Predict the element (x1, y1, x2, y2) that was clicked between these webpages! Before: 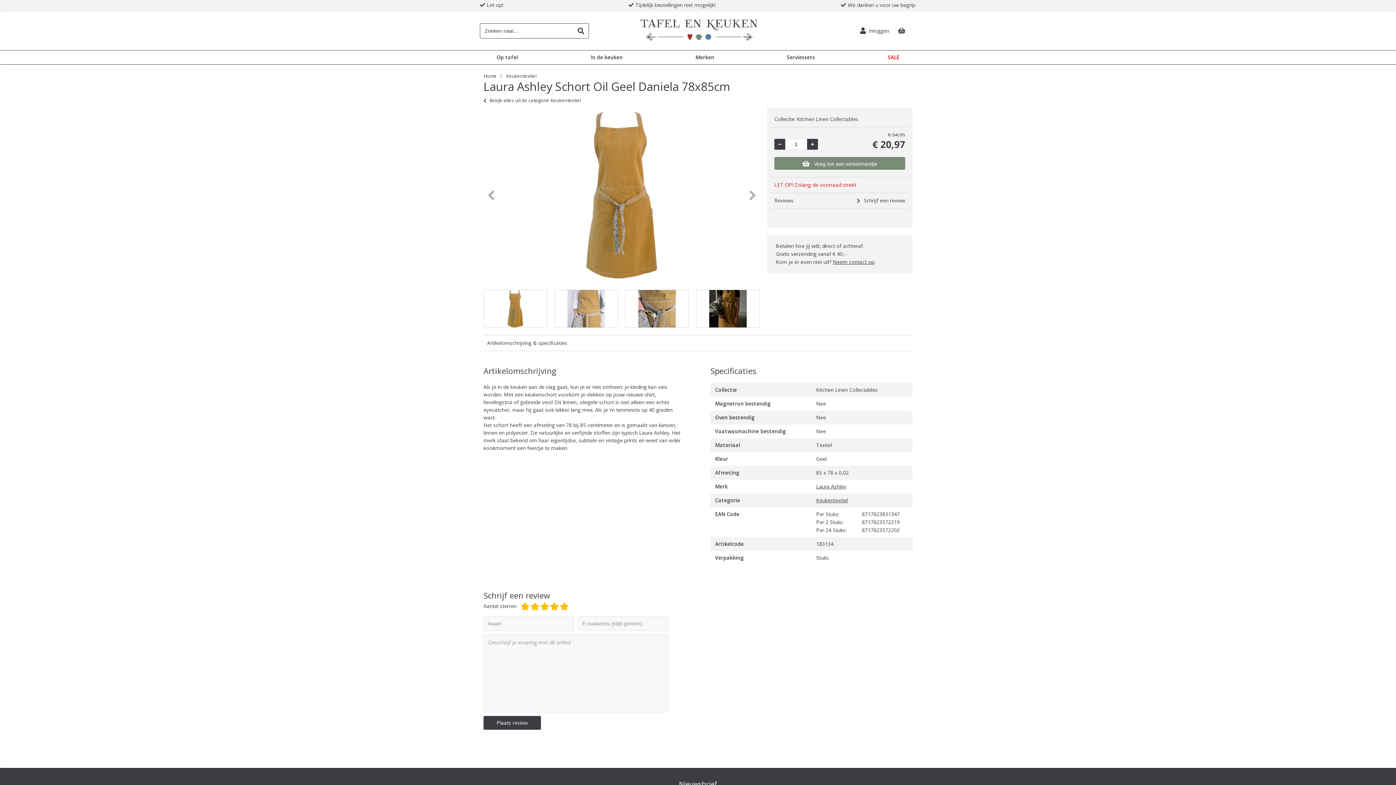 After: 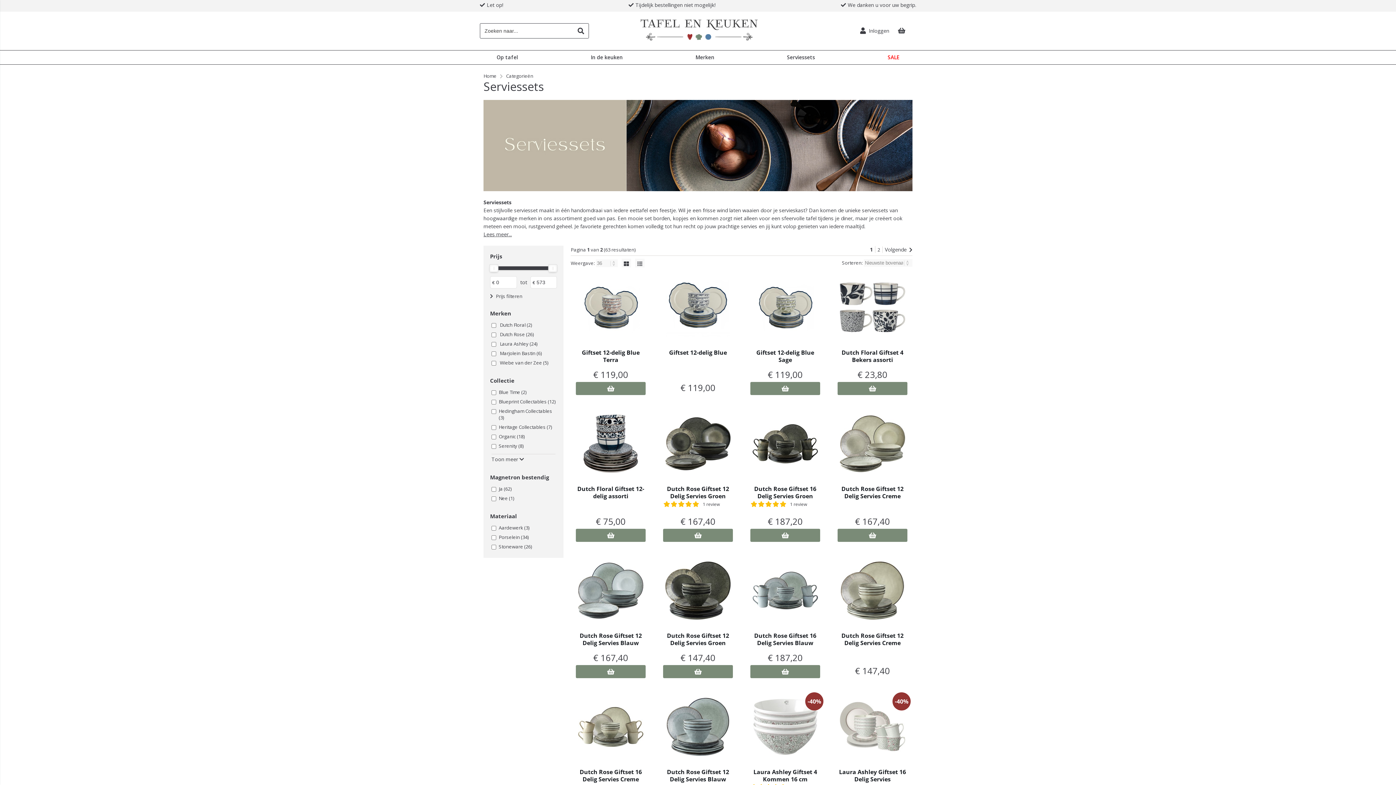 Action: bbox: (774, 50, 828, 64) label: Serviessets